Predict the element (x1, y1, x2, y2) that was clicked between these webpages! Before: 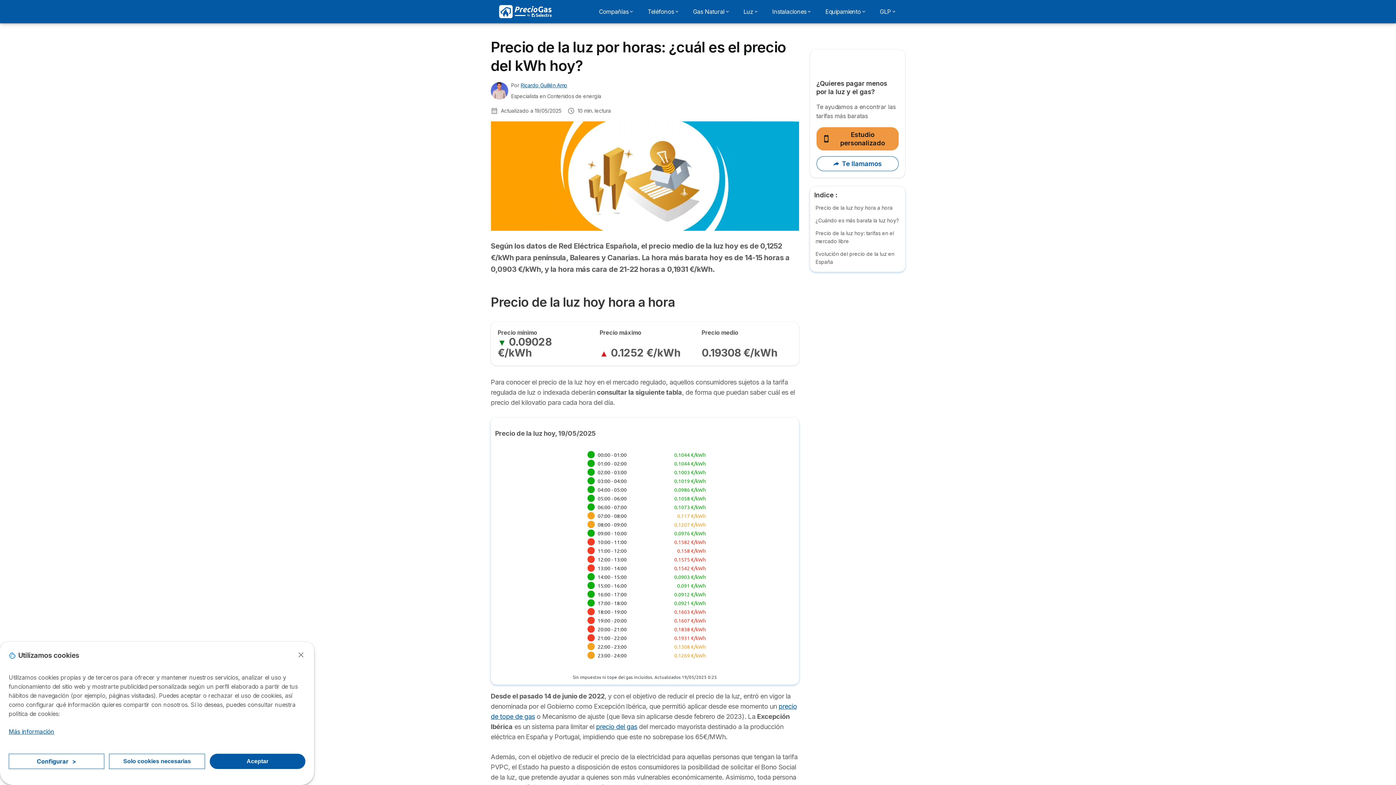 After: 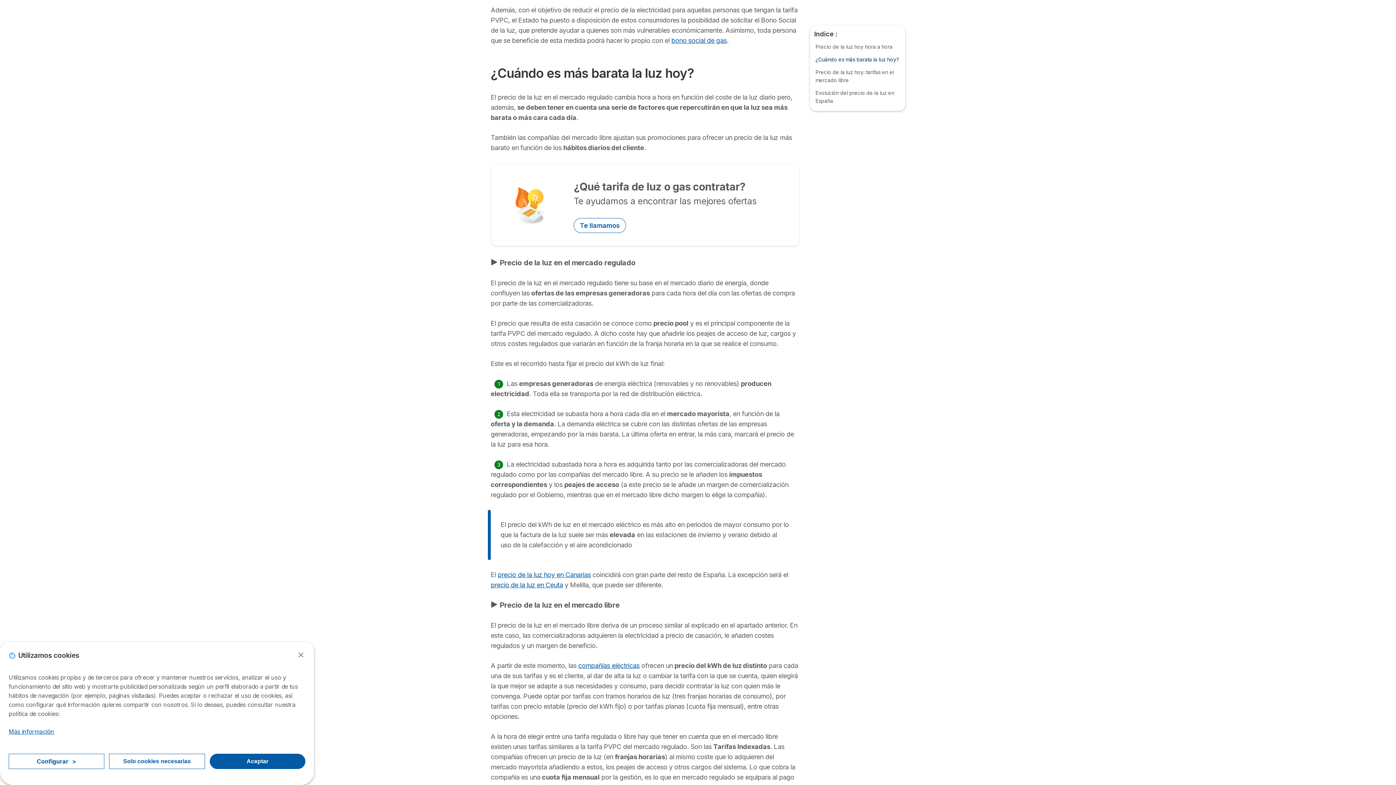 Action: label: ¿Cuándo es más barata la luz hoy? bbox: (815, 217, 898, 223)